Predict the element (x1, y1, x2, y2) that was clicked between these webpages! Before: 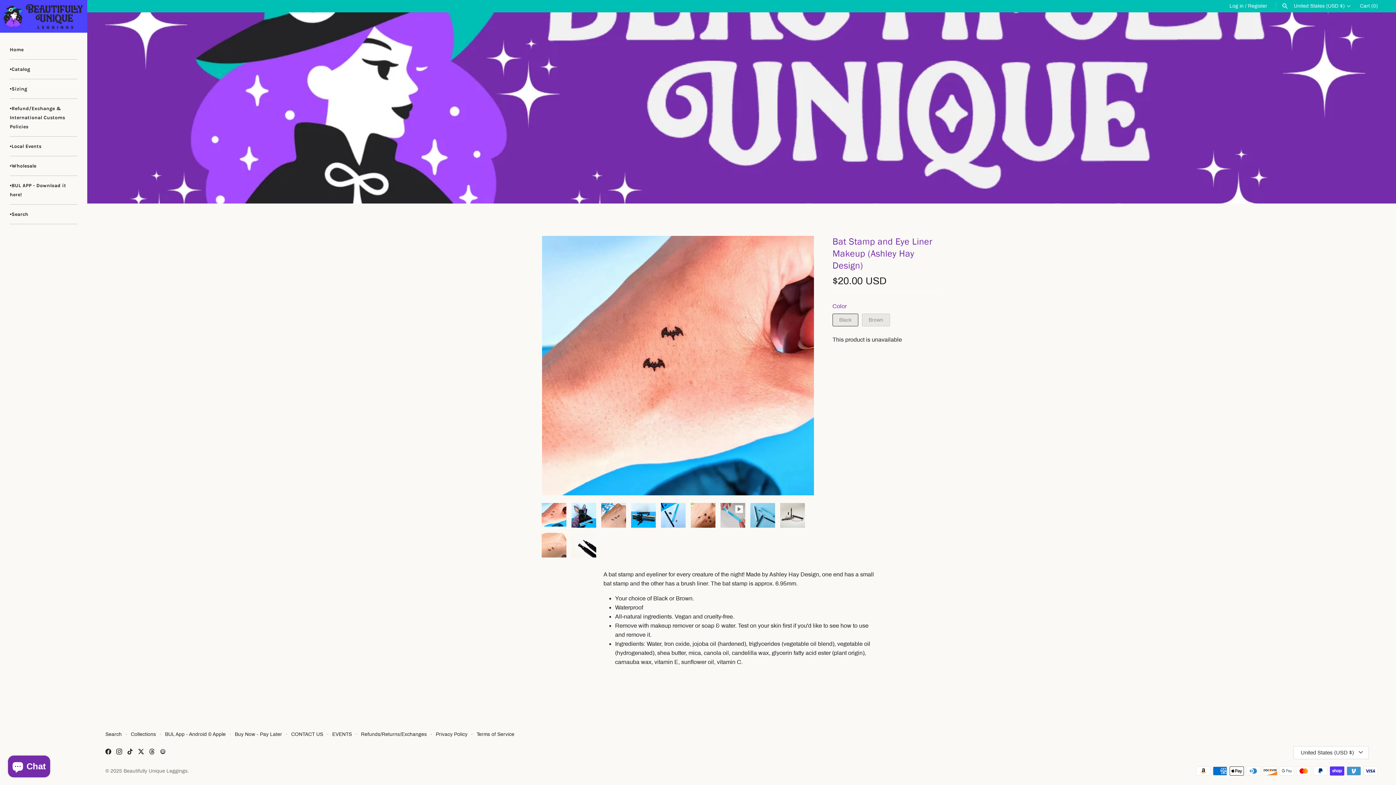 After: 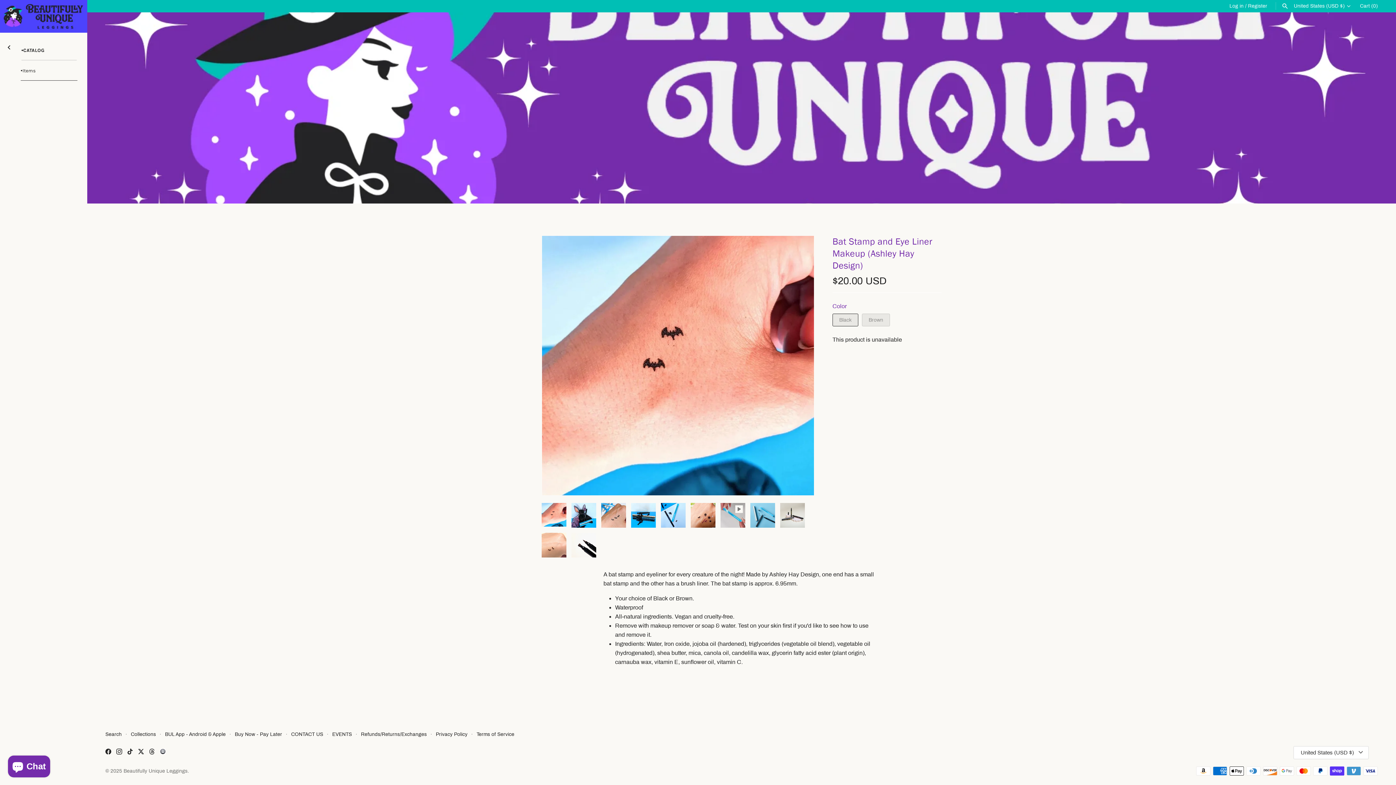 Action: bbox: (9, 59, 77, 79) label: •Catalog